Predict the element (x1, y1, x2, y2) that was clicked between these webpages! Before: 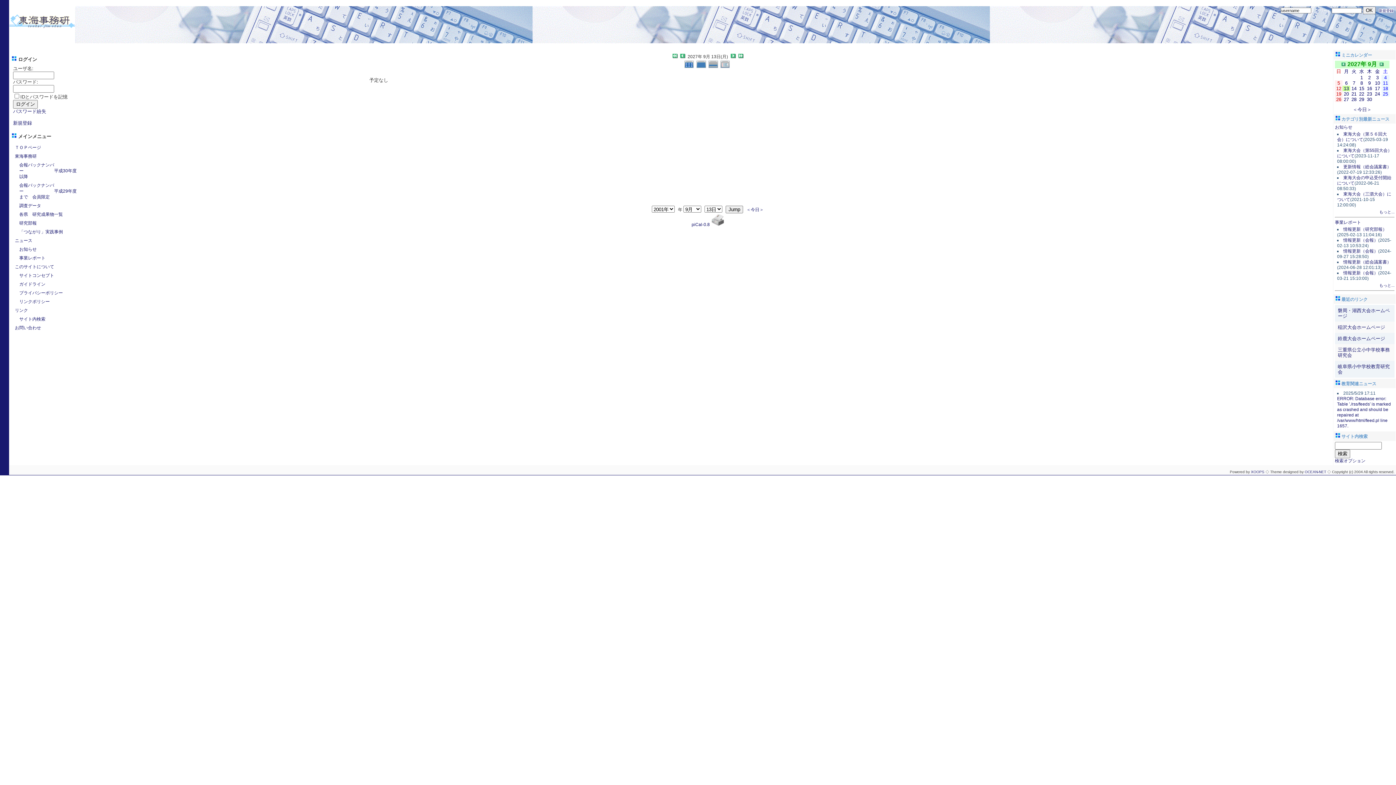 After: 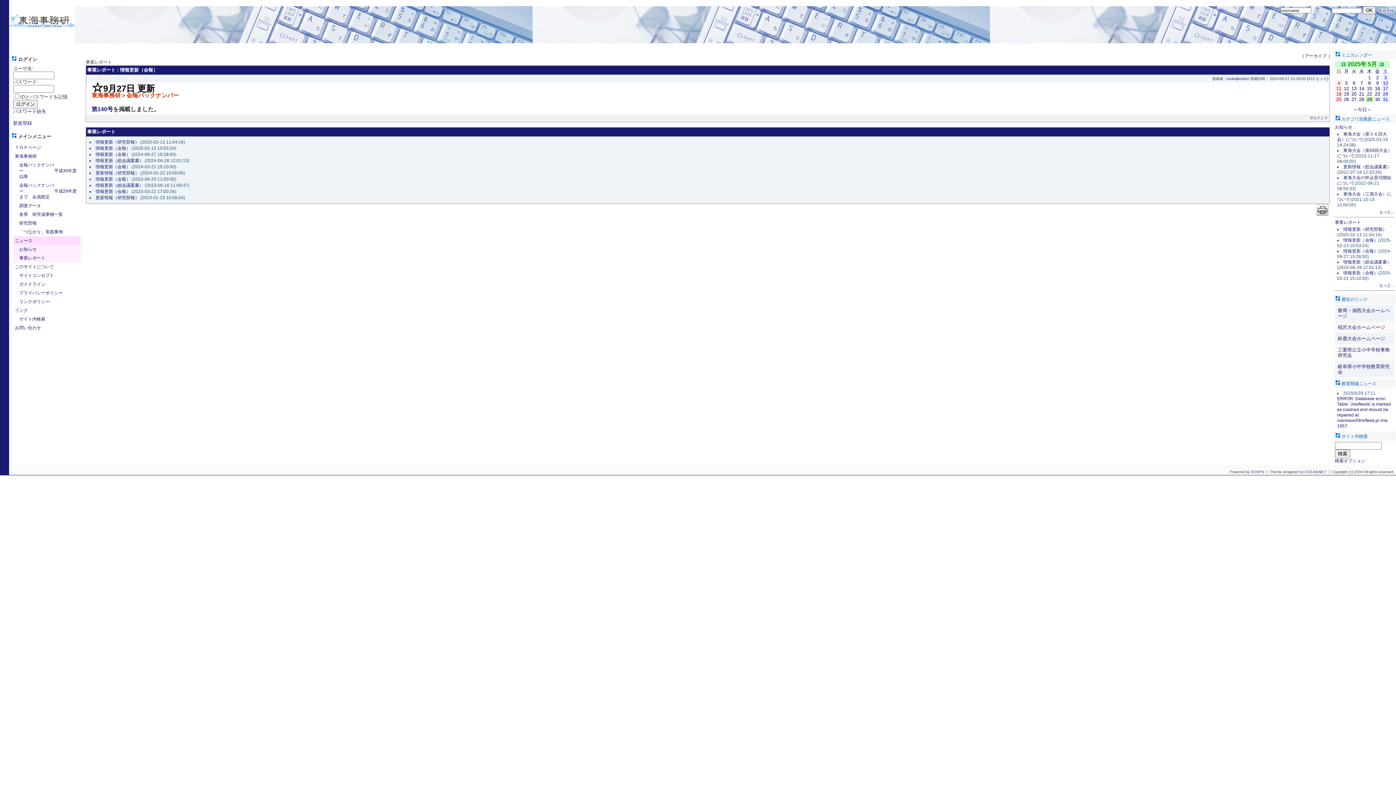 Action: label: 情報更新（会報） bbox: (1343, 248, 1378, 253)